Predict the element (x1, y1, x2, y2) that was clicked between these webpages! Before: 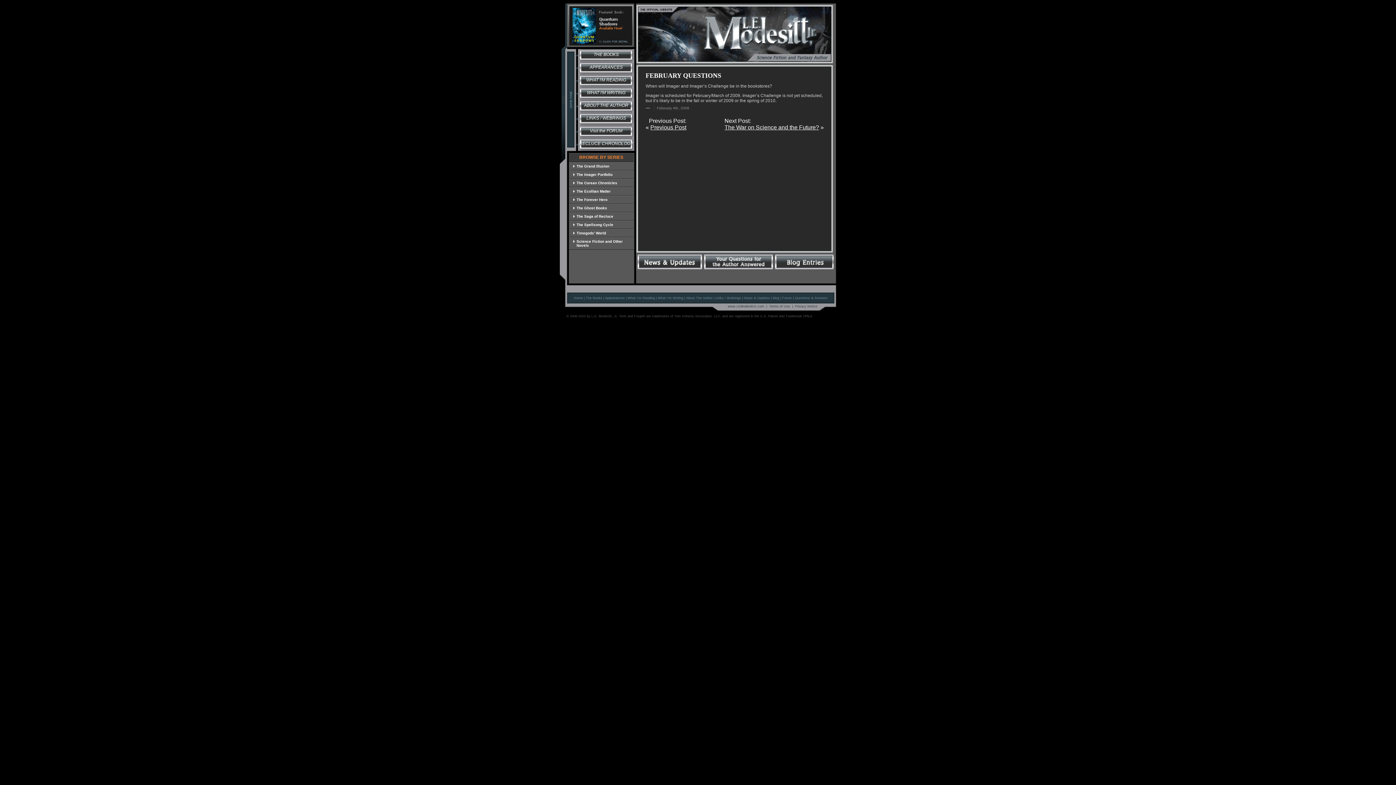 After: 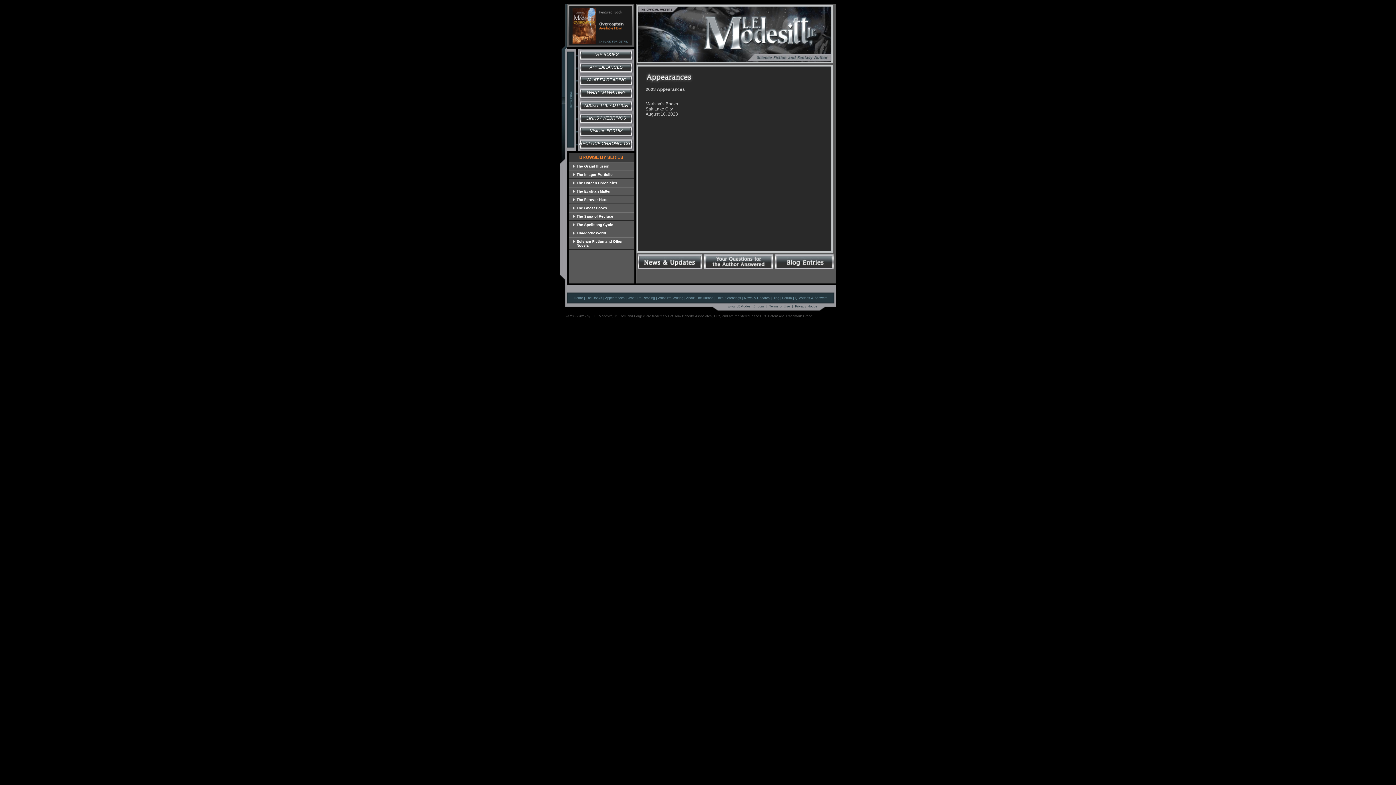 Action: label: APPEARANCES bbox: (576, 61, 636, 74)